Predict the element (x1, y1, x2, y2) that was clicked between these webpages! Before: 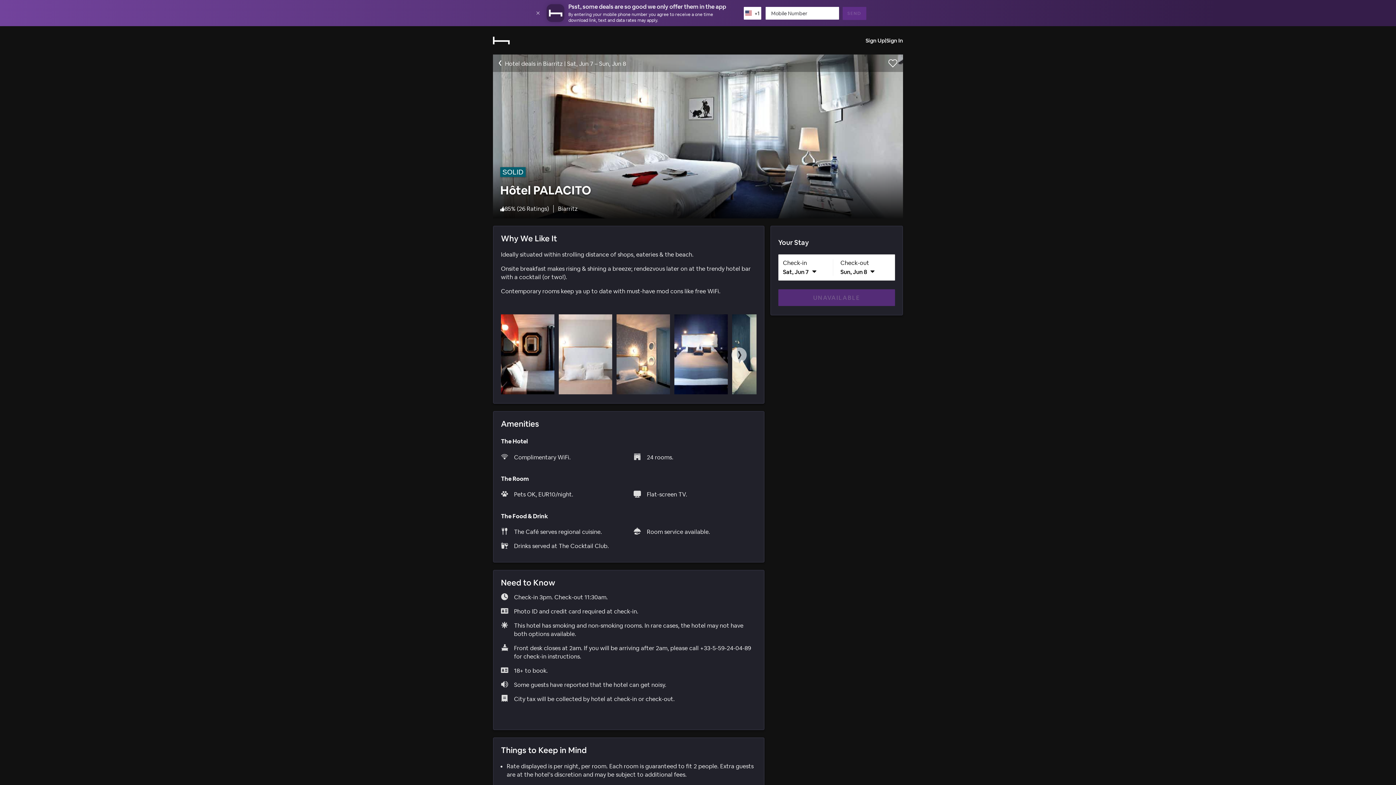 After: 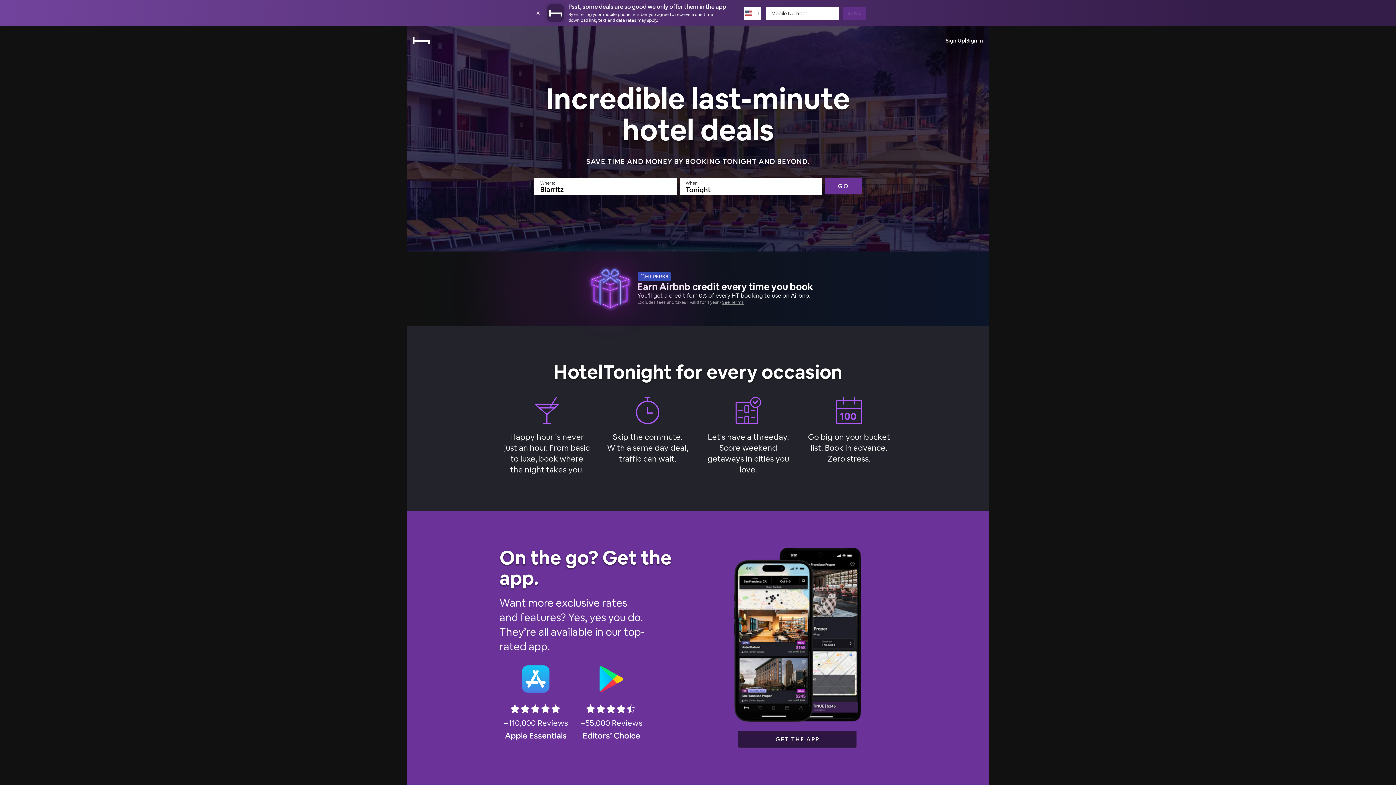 Action: bbox: (493, 0, 509, 27) label: Home